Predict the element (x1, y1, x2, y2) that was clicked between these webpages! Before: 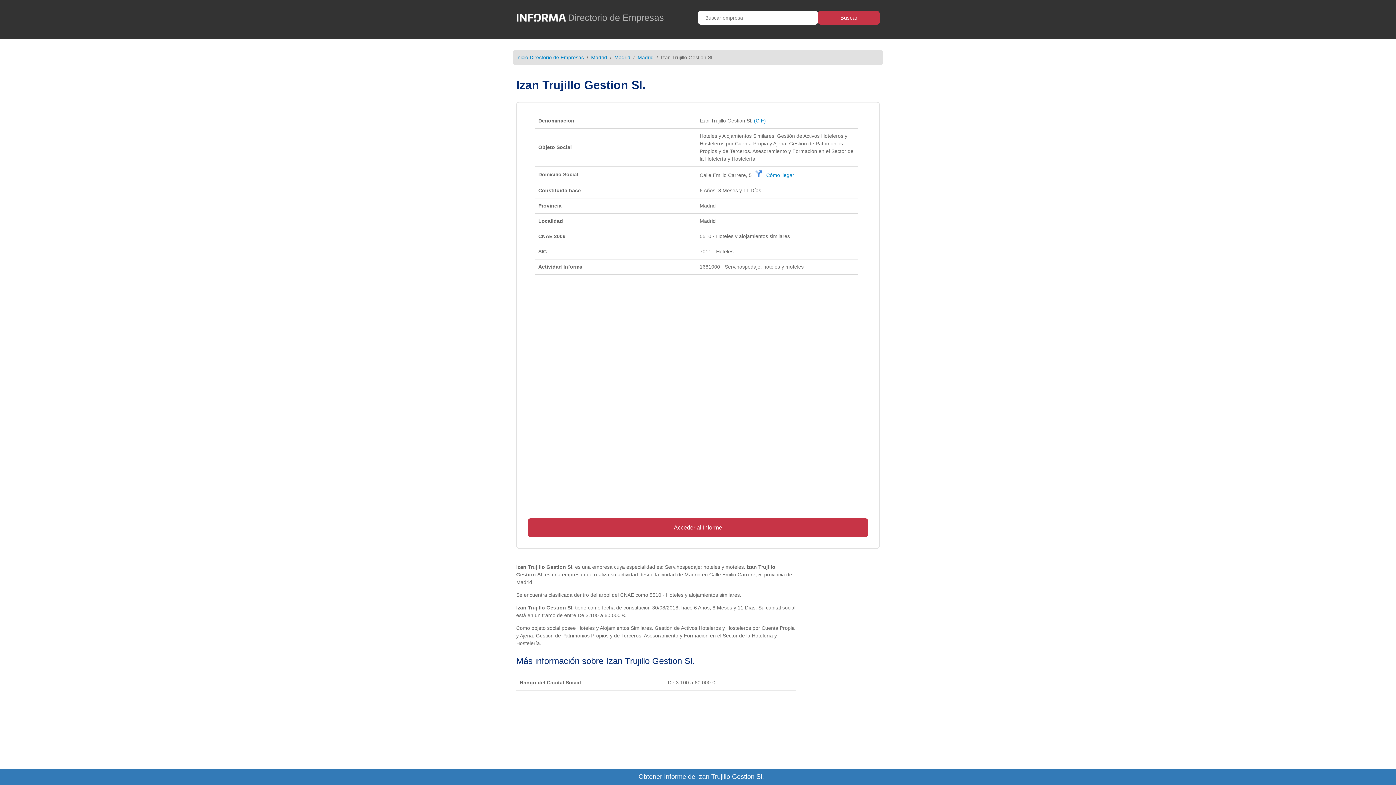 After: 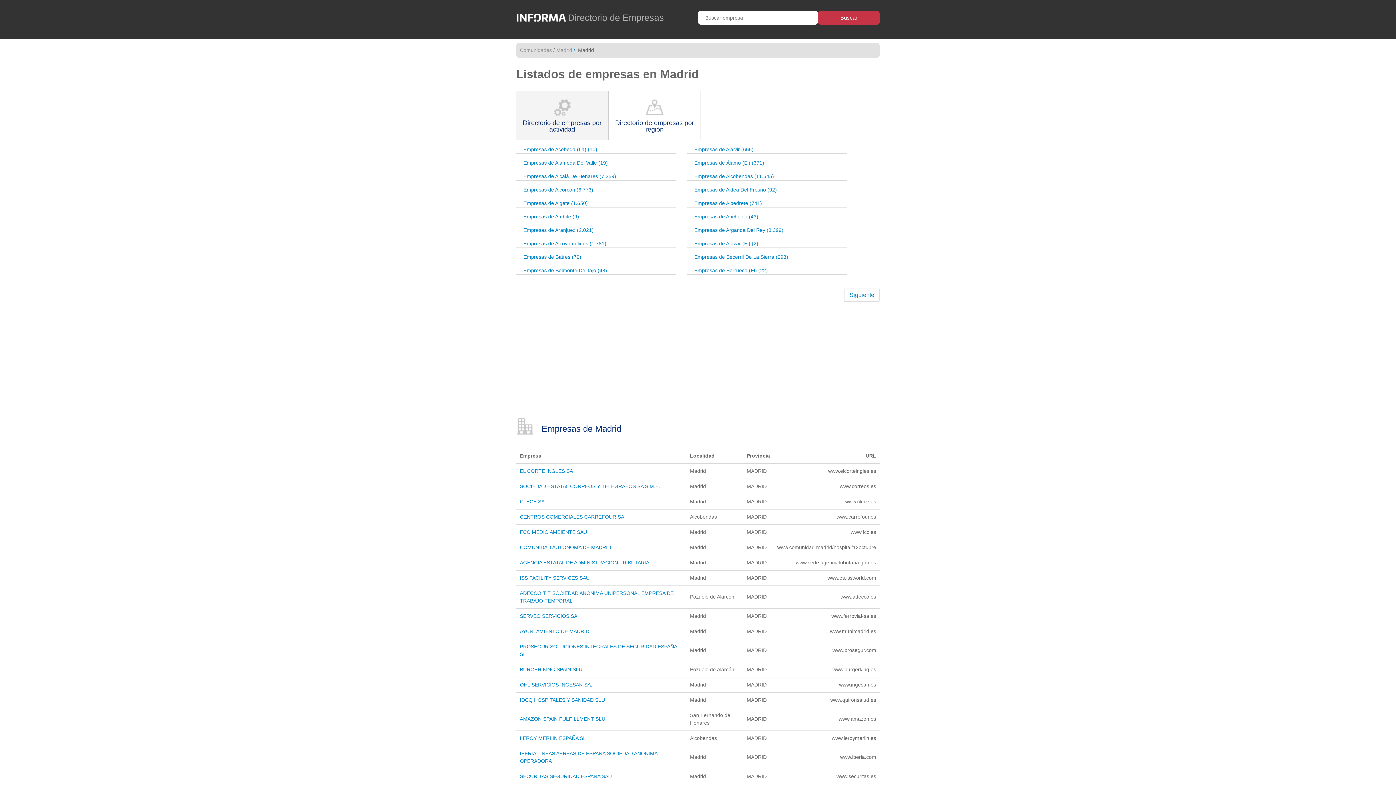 Action: bbox: (614, 54, 630, 60) label: Madrid